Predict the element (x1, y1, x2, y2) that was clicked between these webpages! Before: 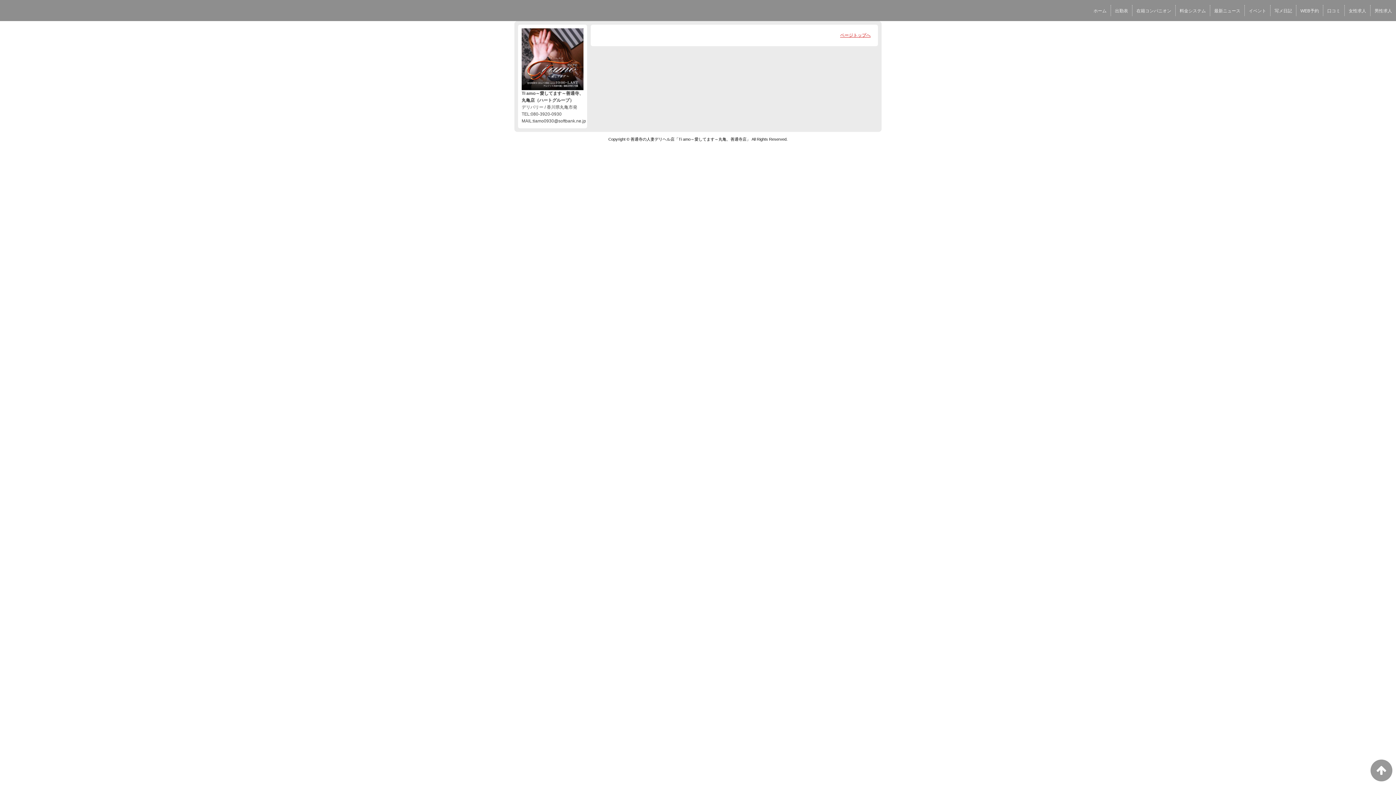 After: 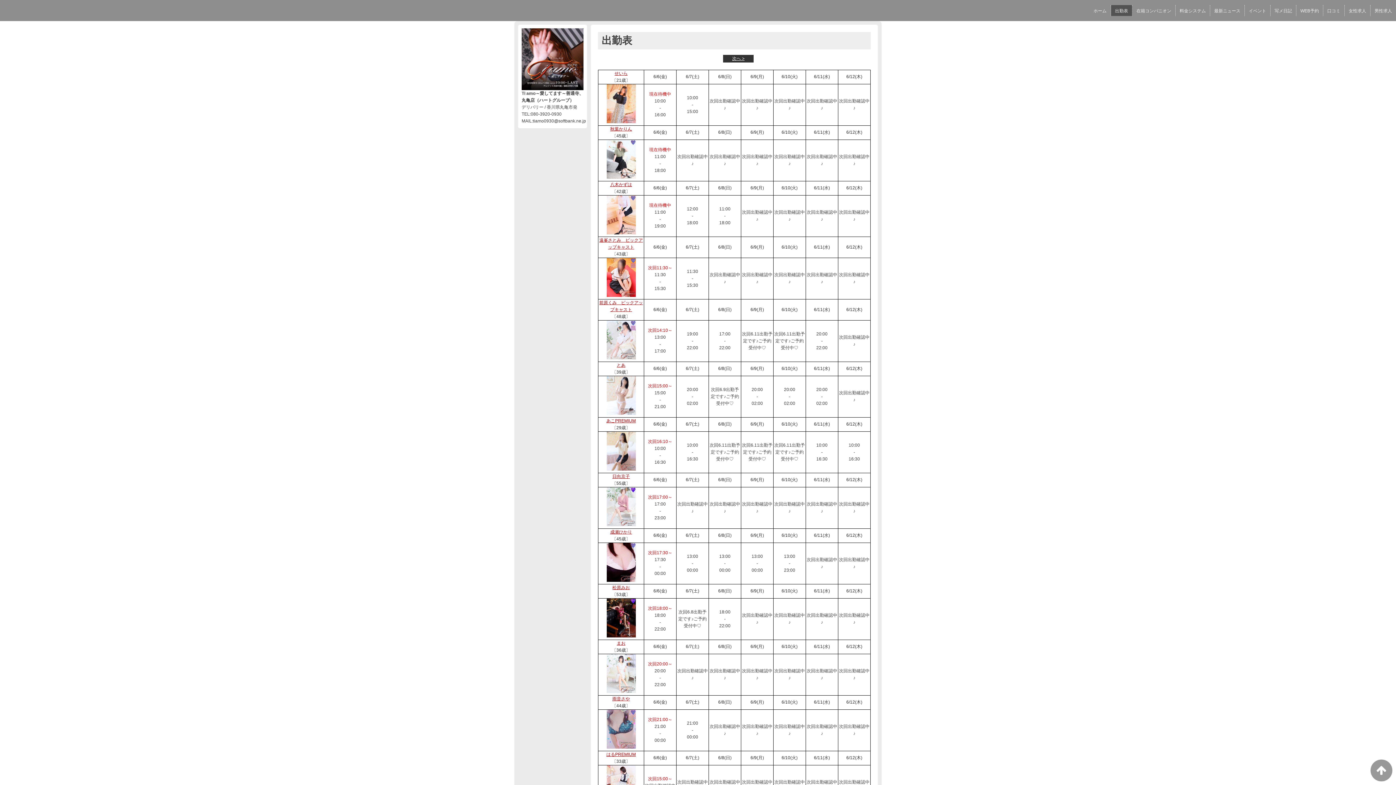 Action: bbox: (1111, 6, 1132, 15) label: 出勤表